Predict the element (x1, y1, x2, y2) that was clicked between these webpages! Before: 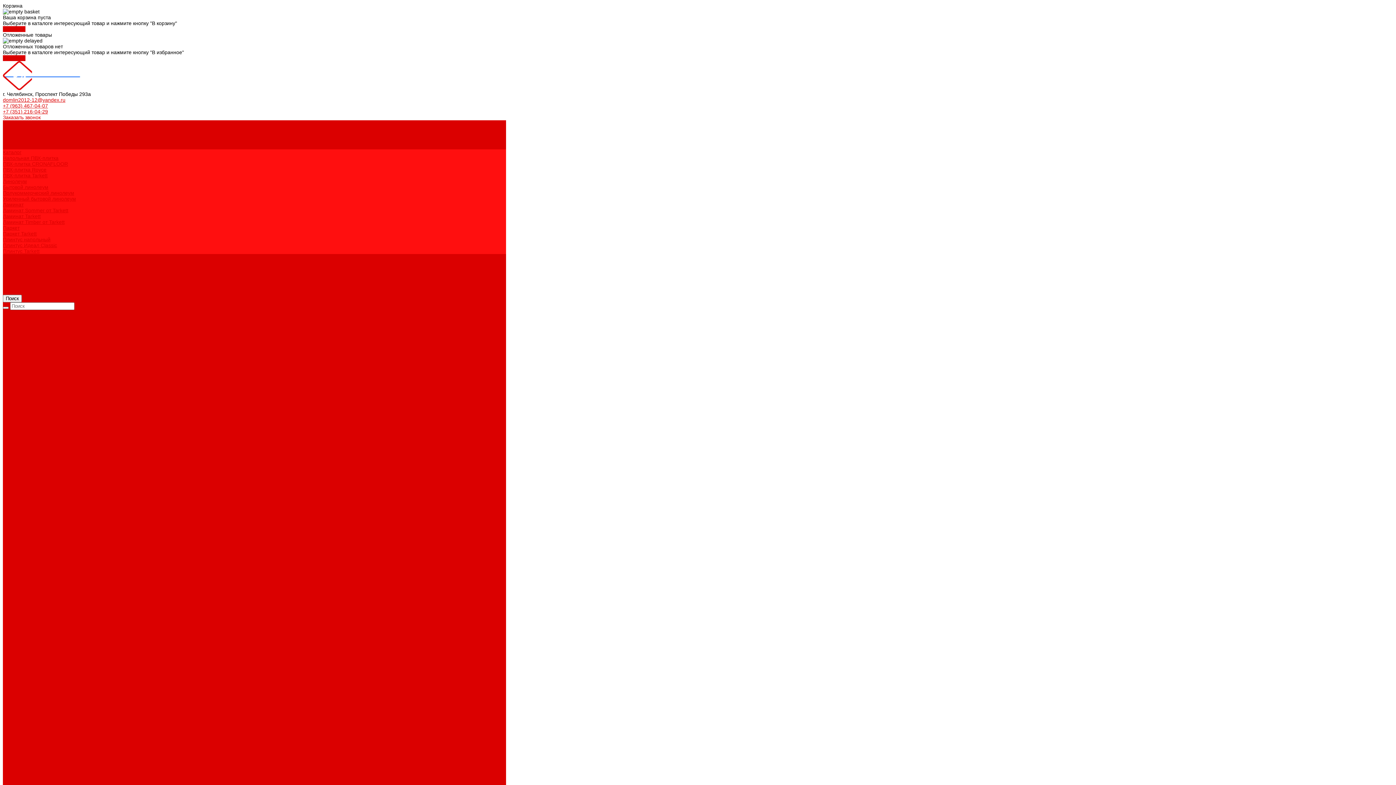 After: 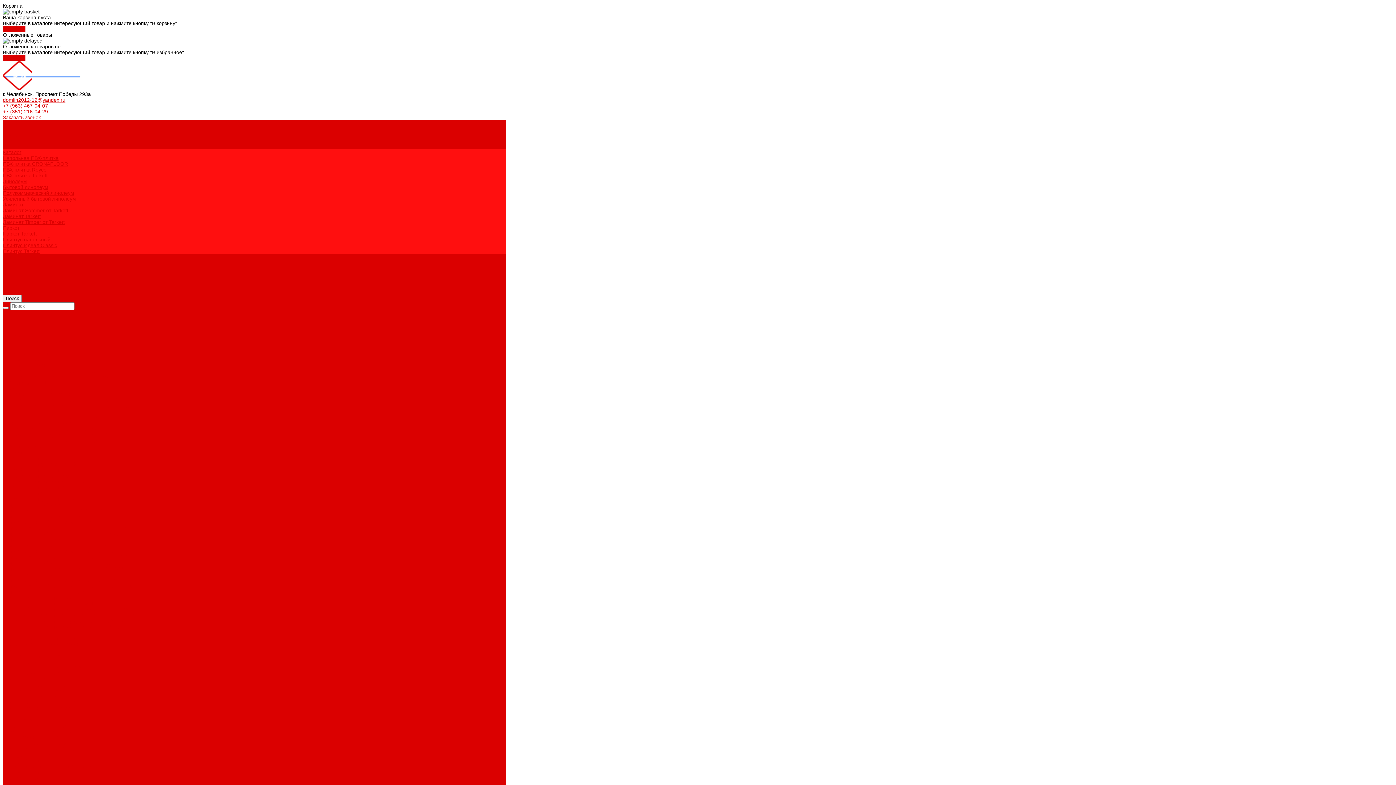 Action: label: Ламинат bbox: (2, 647, 23, 653)